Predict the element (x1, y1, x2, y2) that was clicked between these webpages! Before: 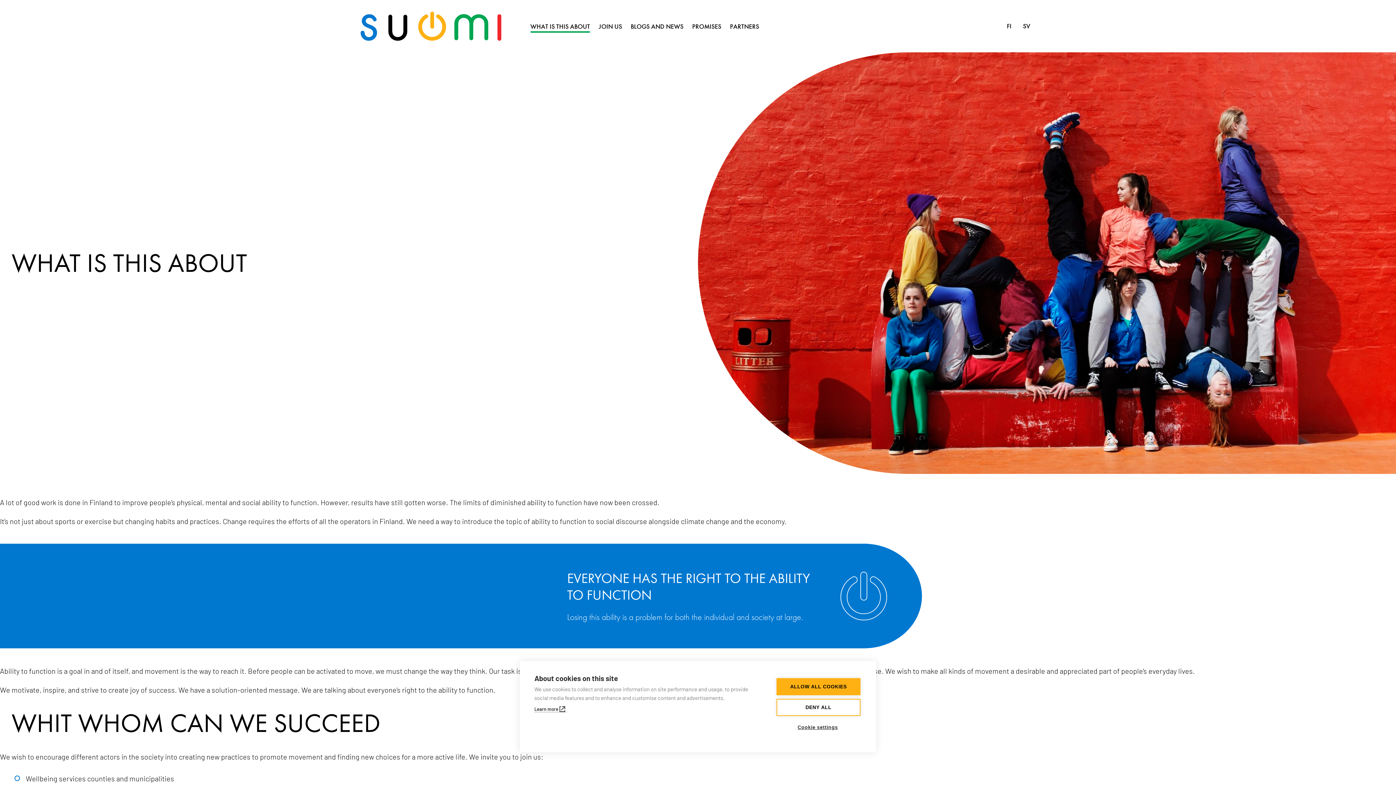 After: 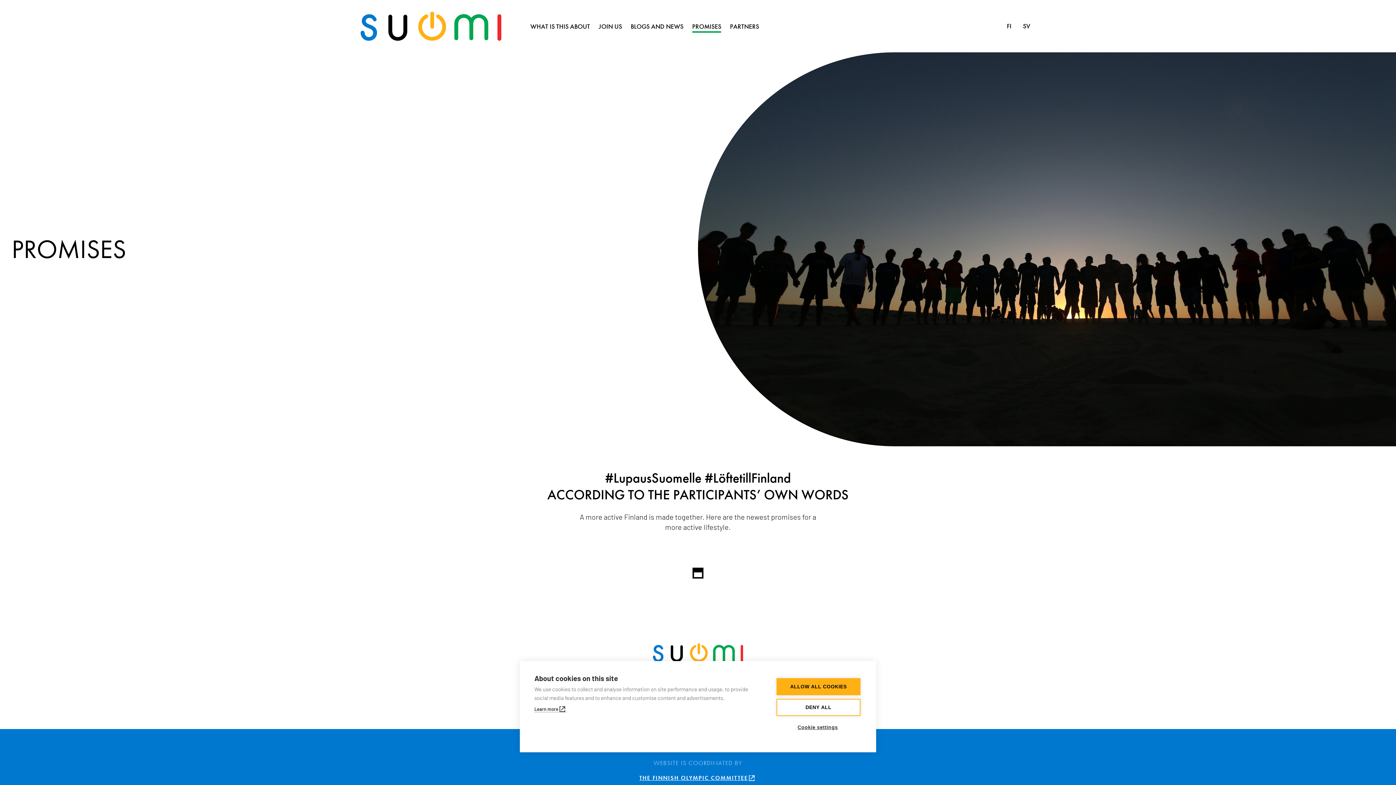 Action: label: PROMISES bbox: (687, 17, 725, 34)